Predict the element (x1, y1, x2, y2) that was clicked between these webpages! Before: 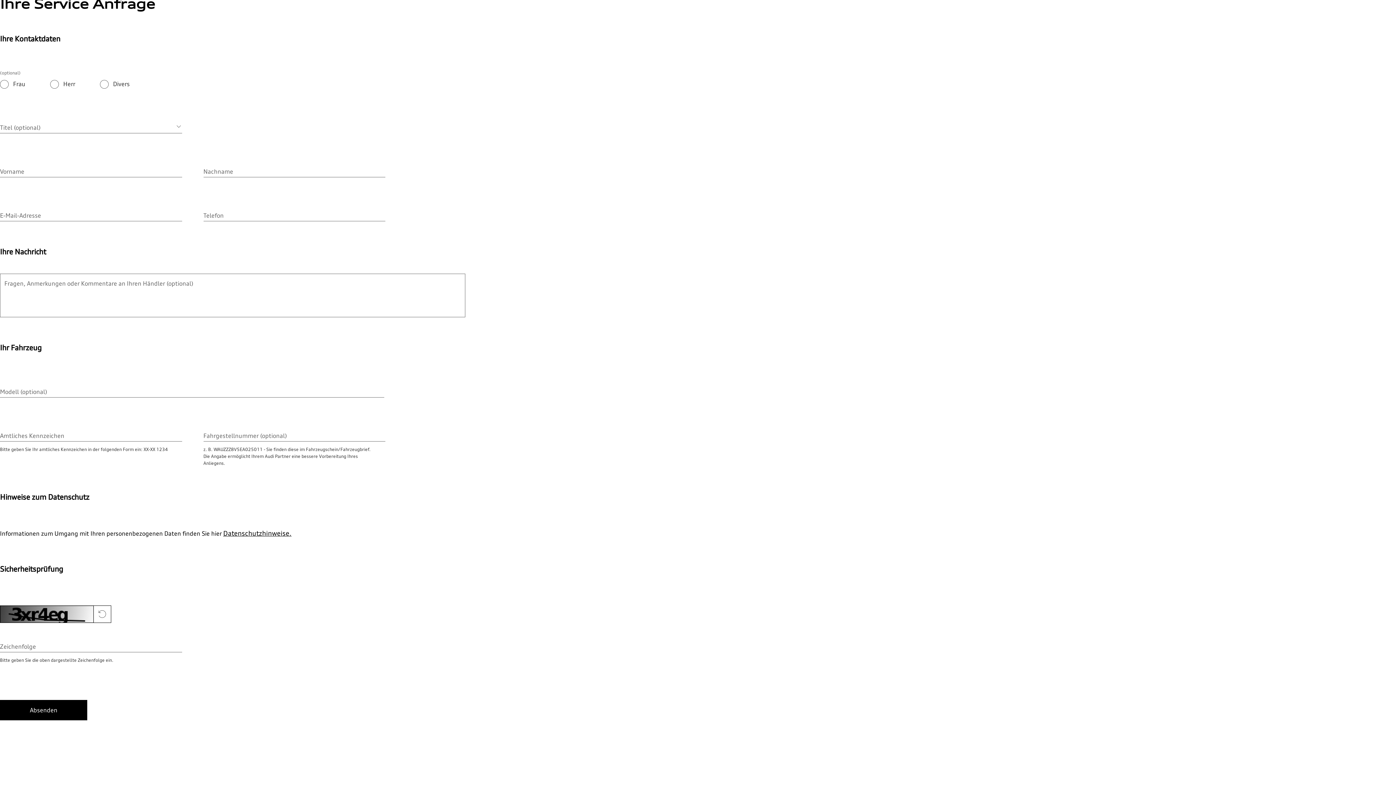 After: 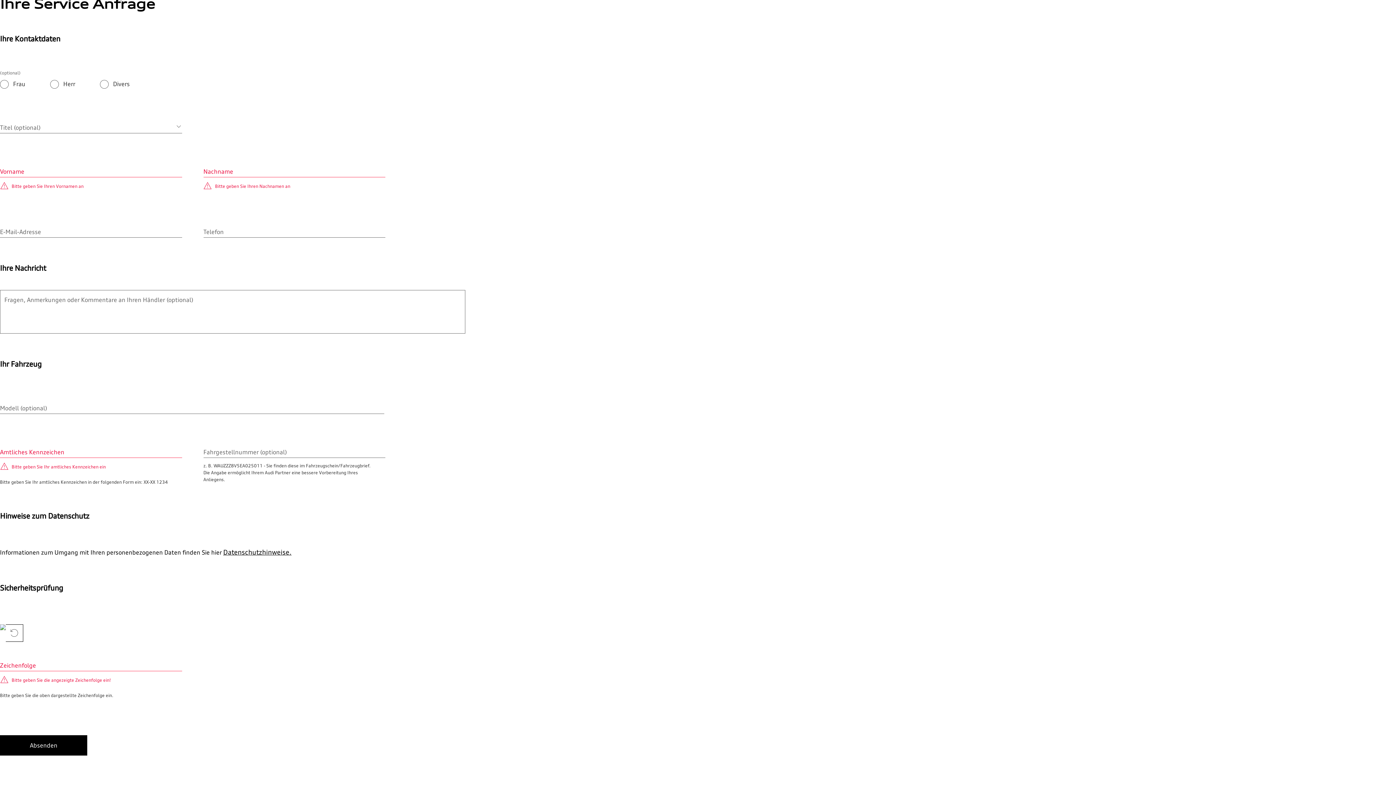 Action: label: Absenden bbox: (0, 700, 87, 720)